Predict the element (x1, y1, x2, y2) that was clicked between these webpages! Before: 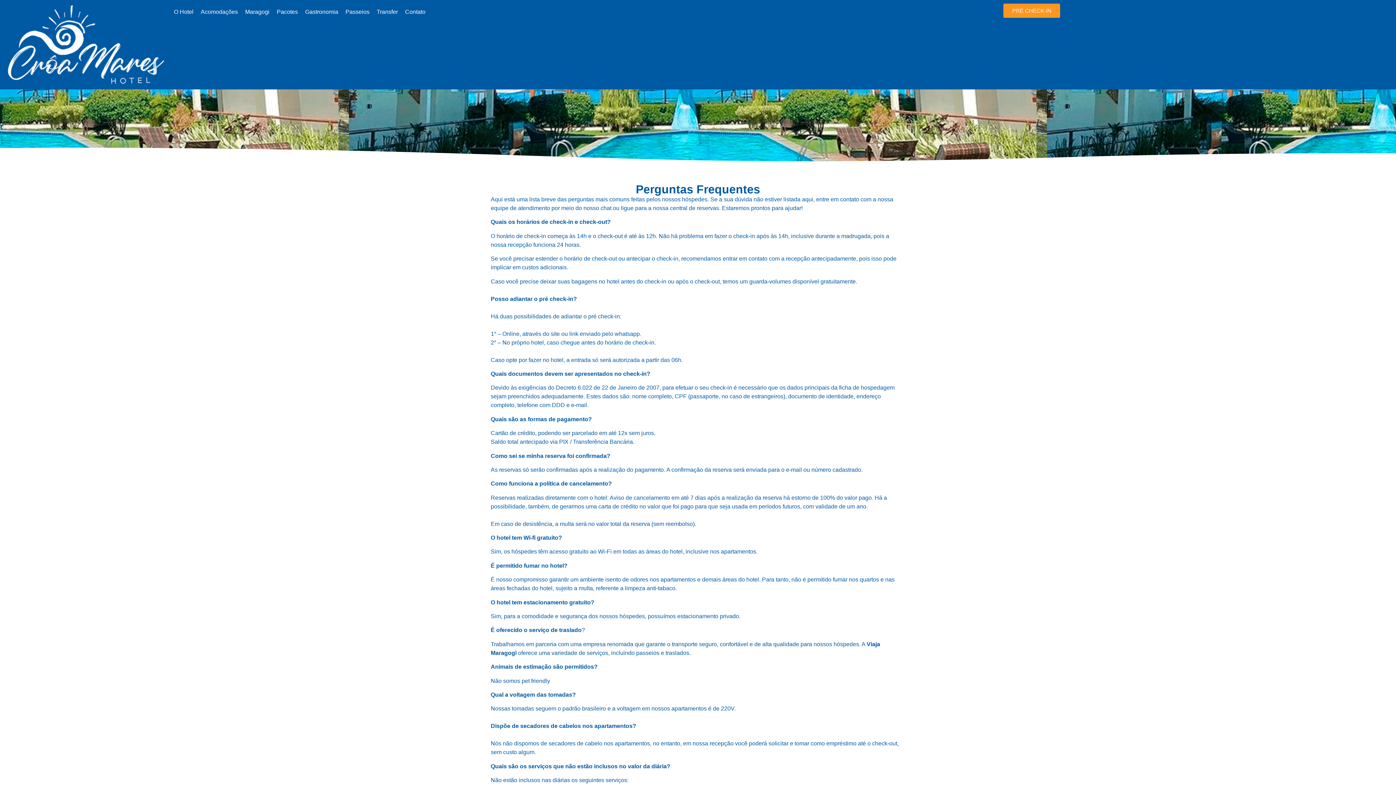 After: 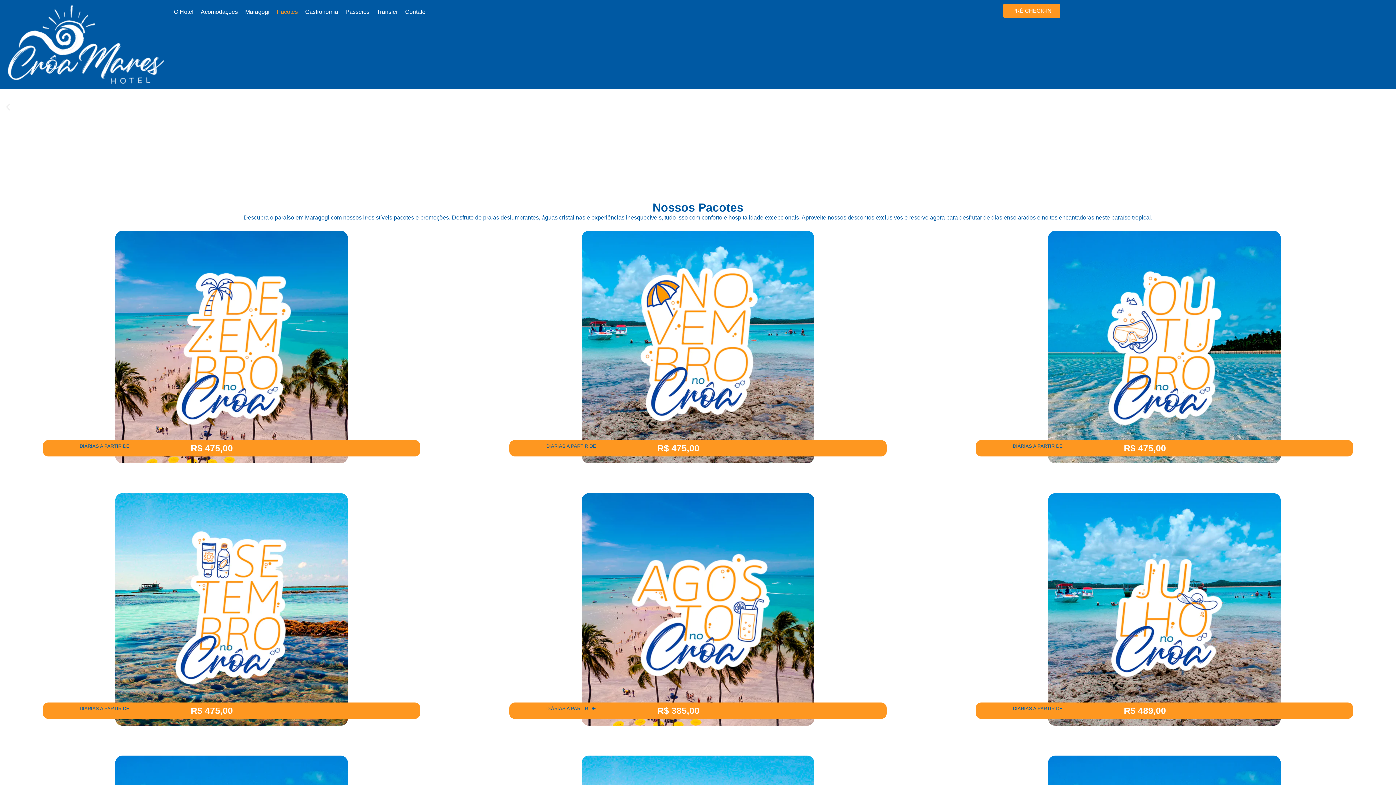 Action: label: Pacotes bbox: (273, 3, 301, 20)